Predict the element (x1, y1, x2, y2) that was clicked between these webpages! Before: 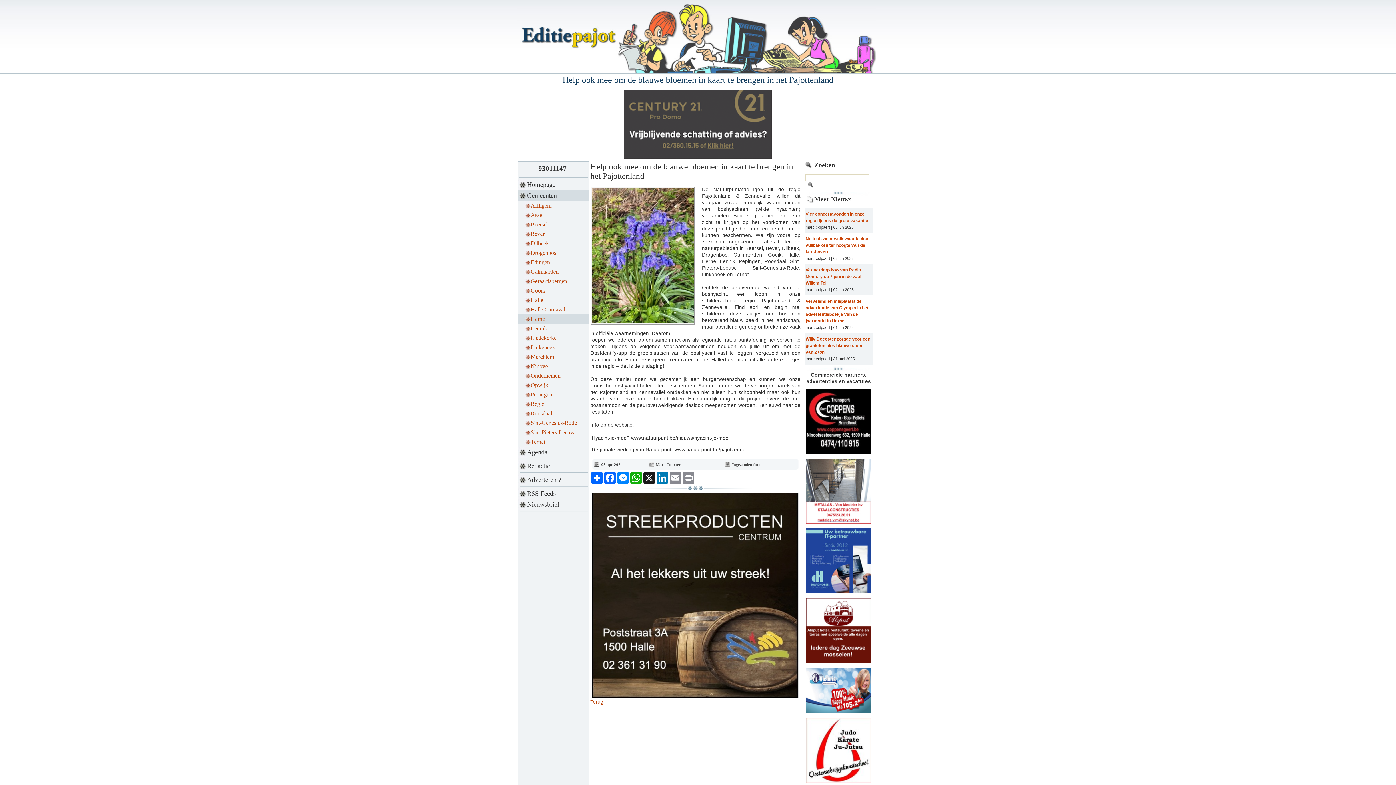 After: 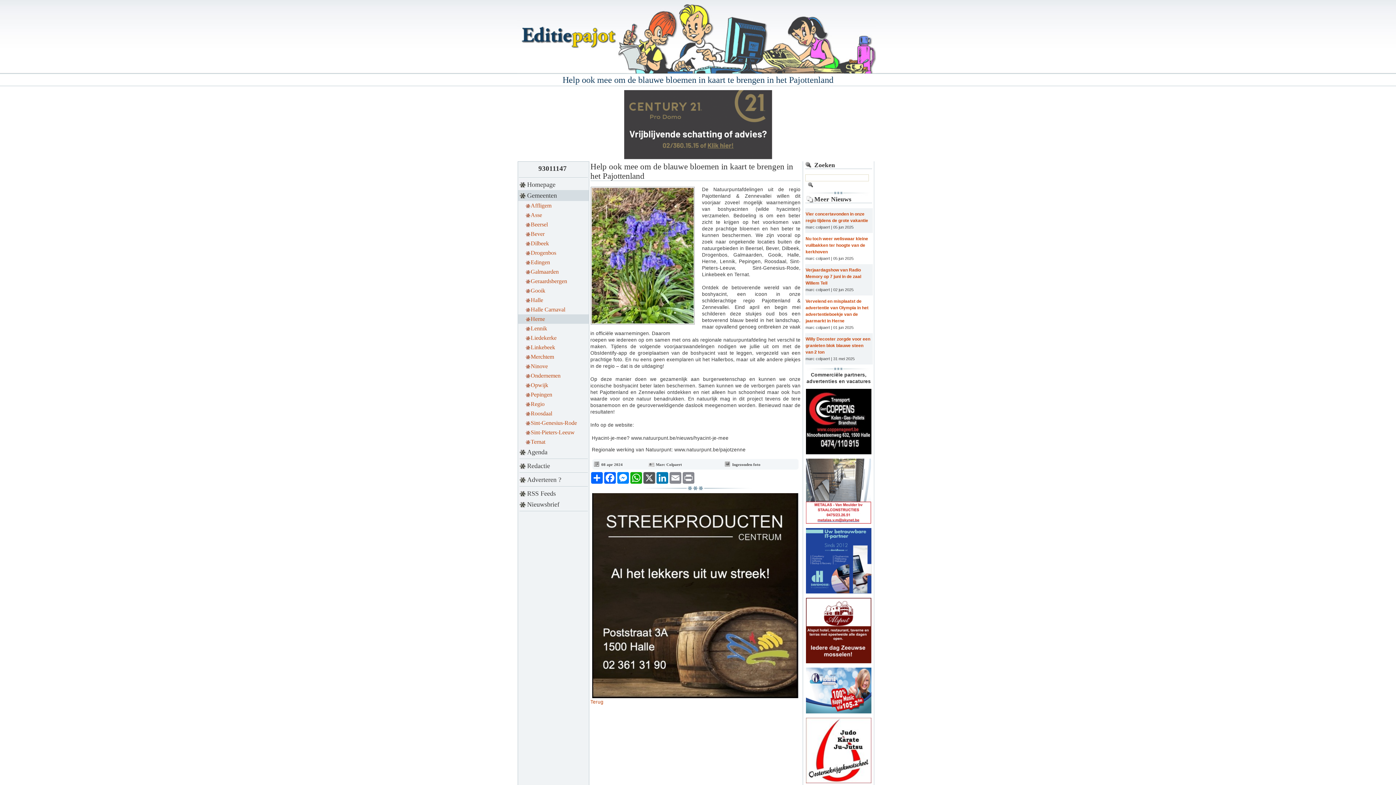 Action: label: X bbox: (642, 472, 656, 483)